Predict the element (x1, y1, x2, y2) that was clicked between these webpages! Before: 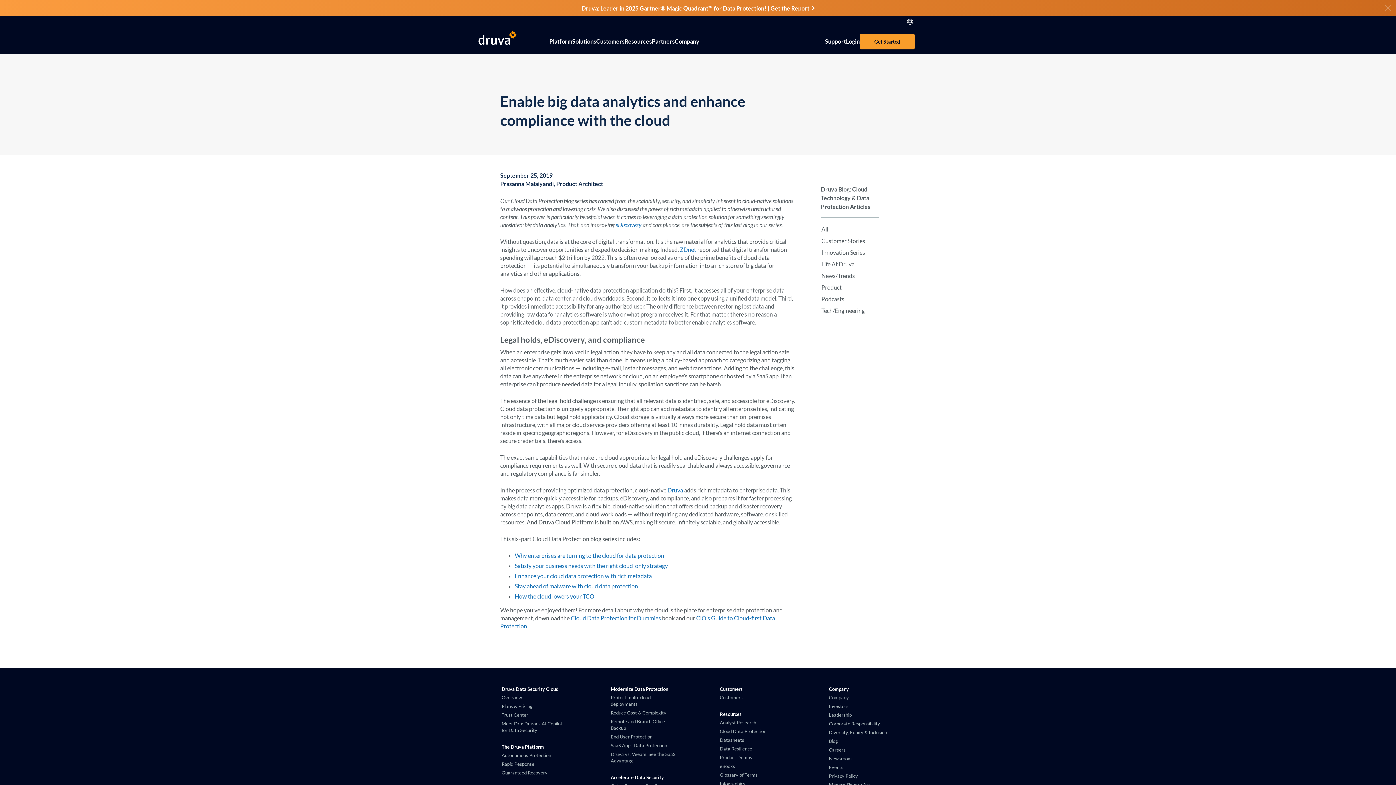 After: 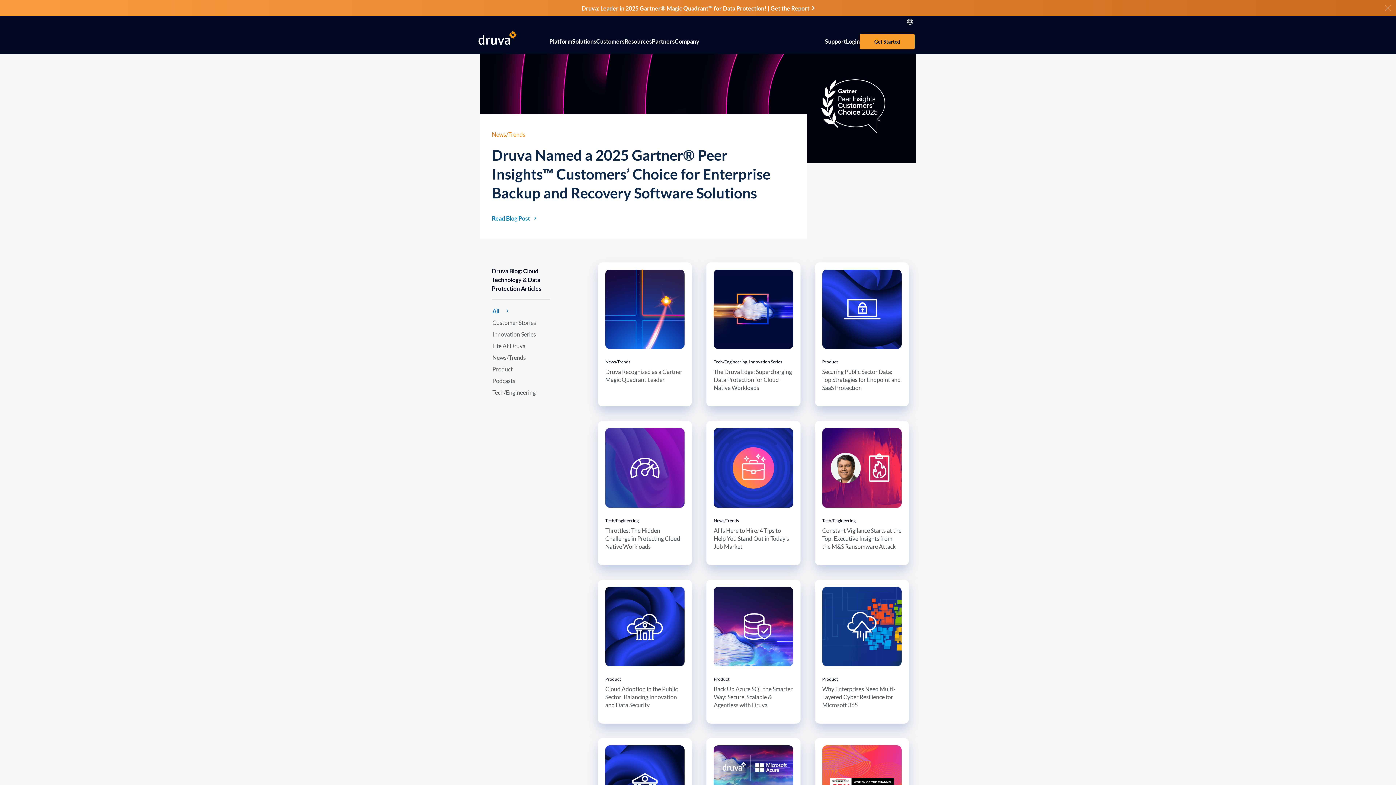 Action: label: Blog bbox: (829, 738, 894, 744)